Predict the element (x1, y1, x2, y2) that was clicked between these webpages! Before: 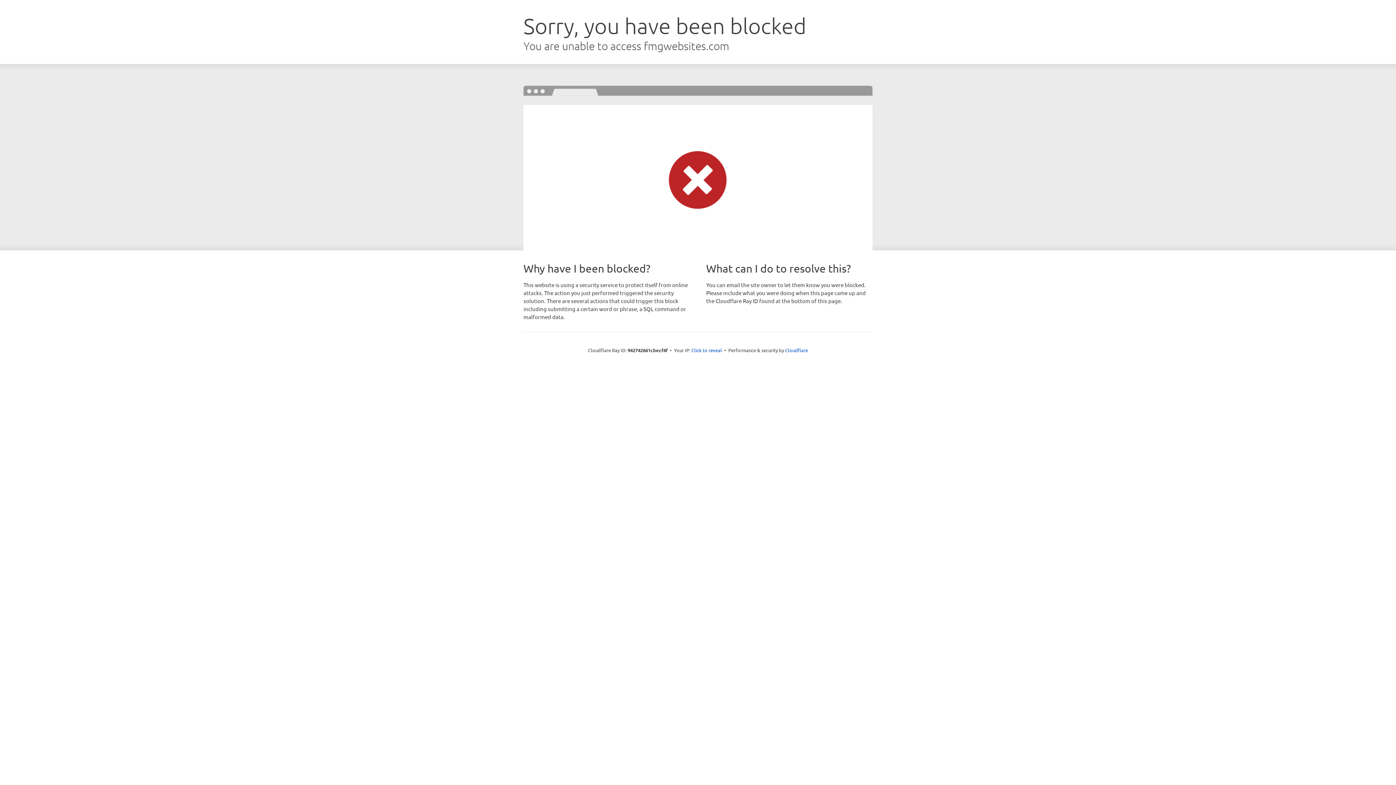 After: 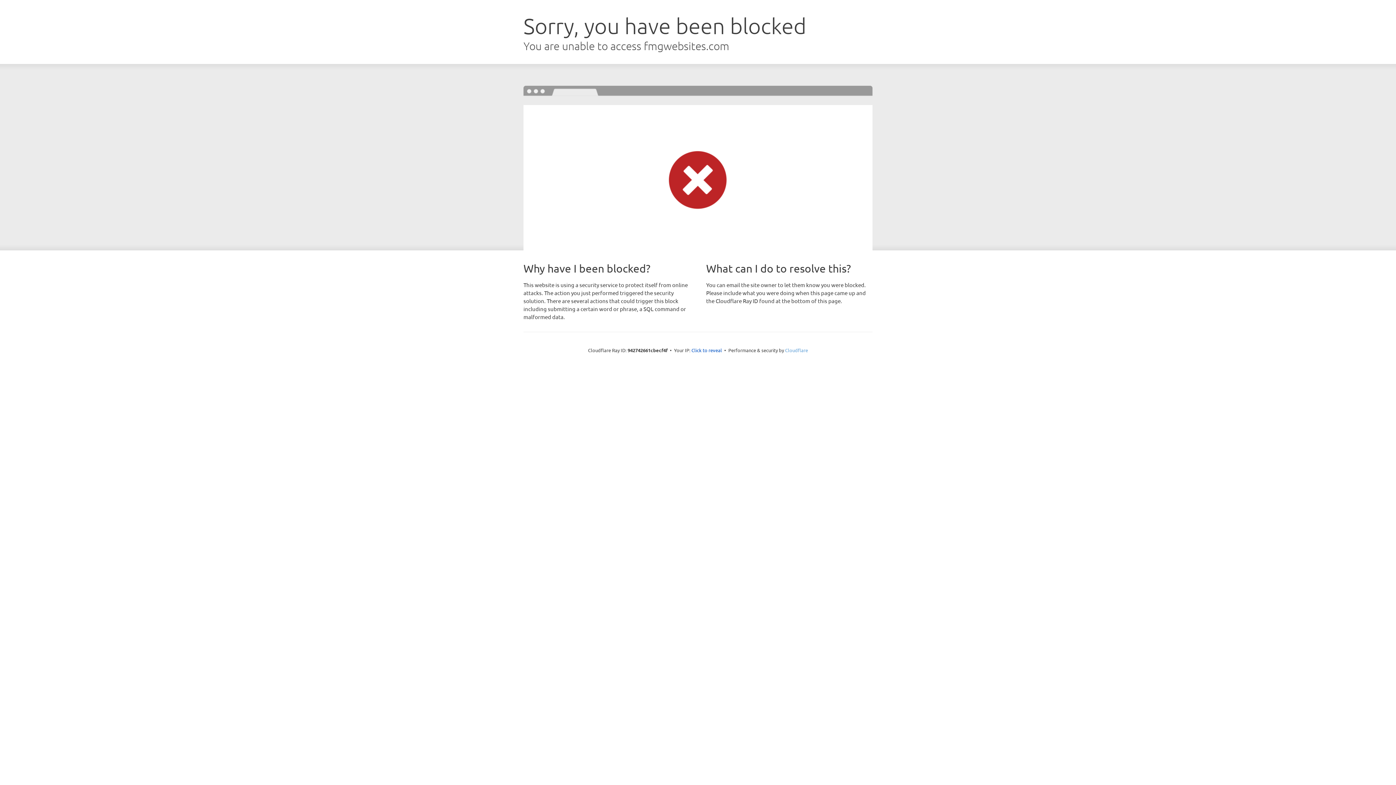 Action: label: Cloudflare bbox: (785, 347, 808, 353)